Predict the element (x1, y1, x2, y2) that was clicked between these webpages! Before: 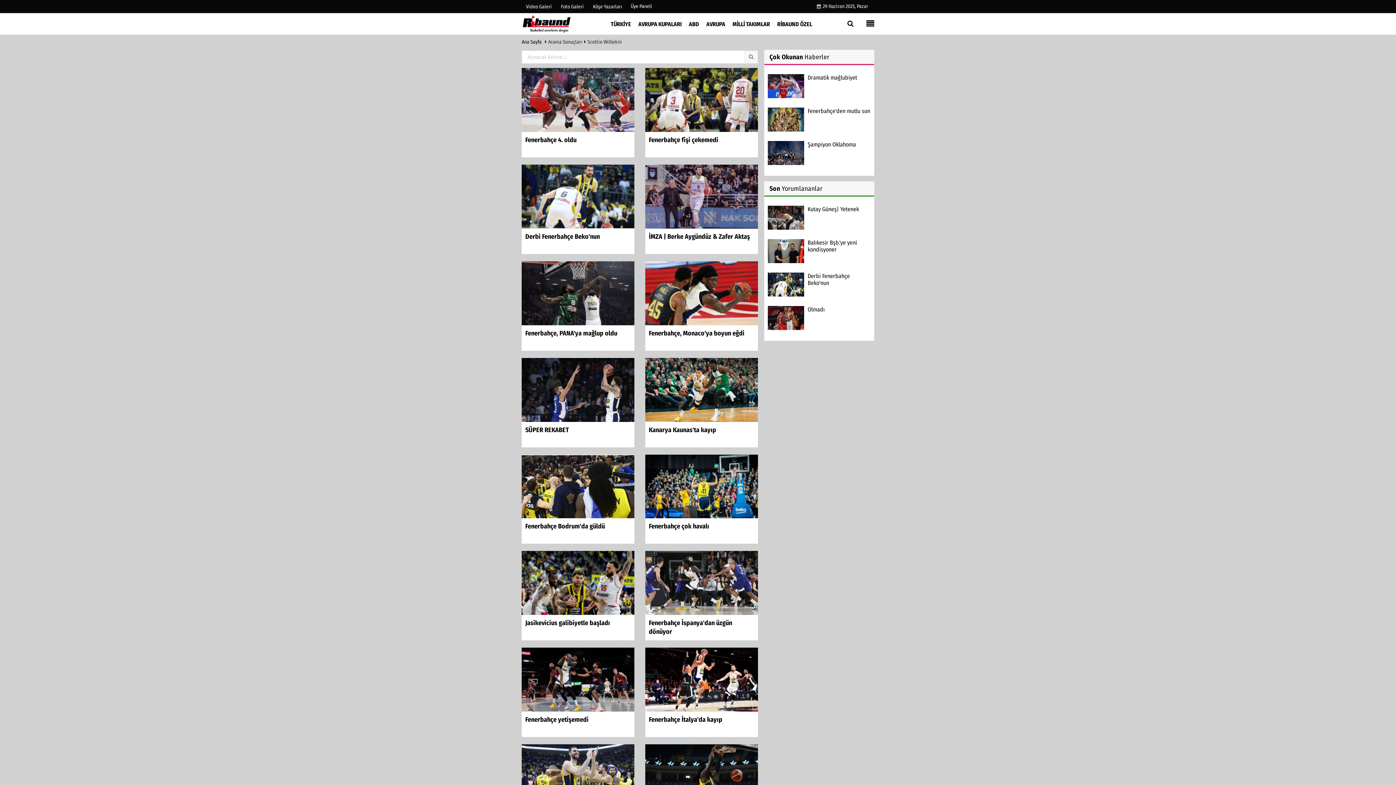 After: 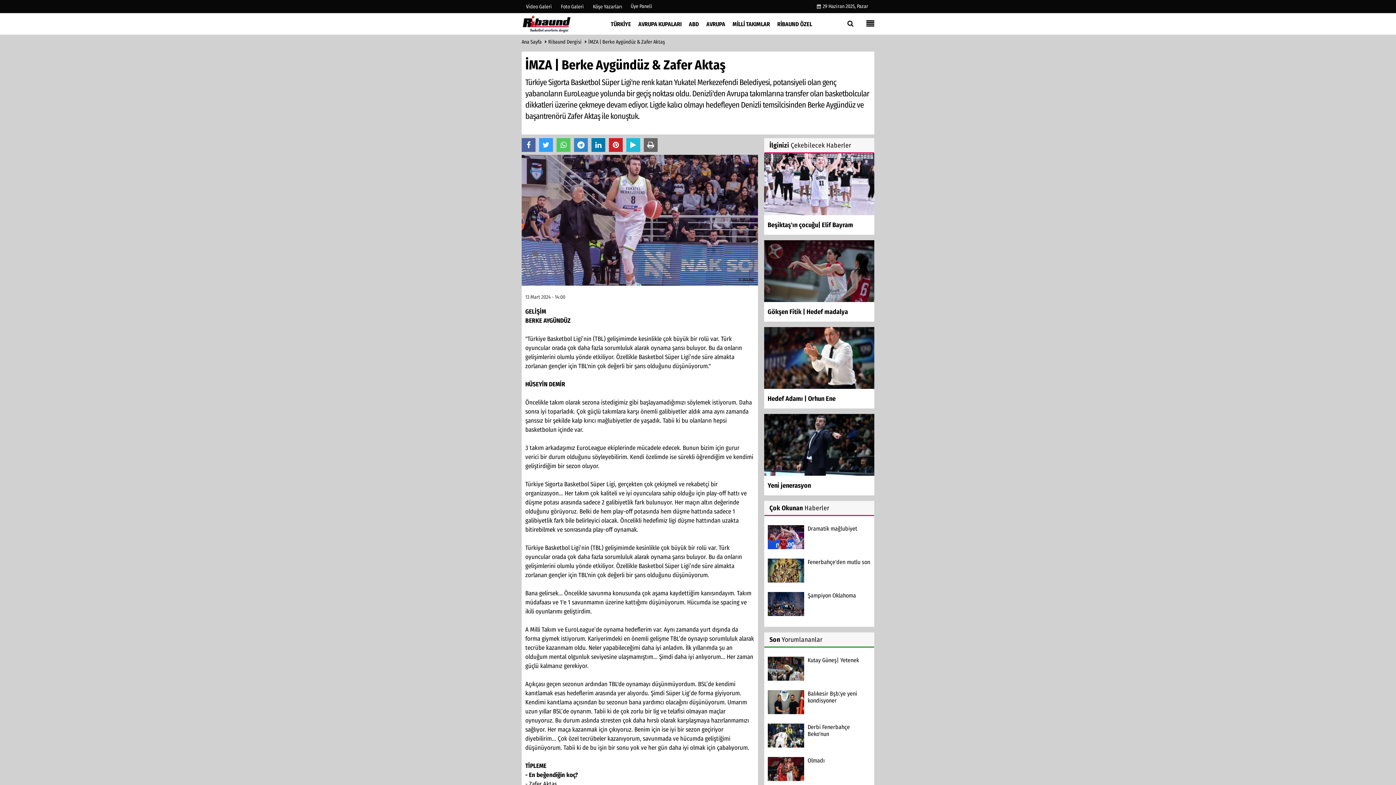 Action: bbox: (649, 232, 750, 240) label: İMZA | Berke Aygündüz & Zafer Aktaş